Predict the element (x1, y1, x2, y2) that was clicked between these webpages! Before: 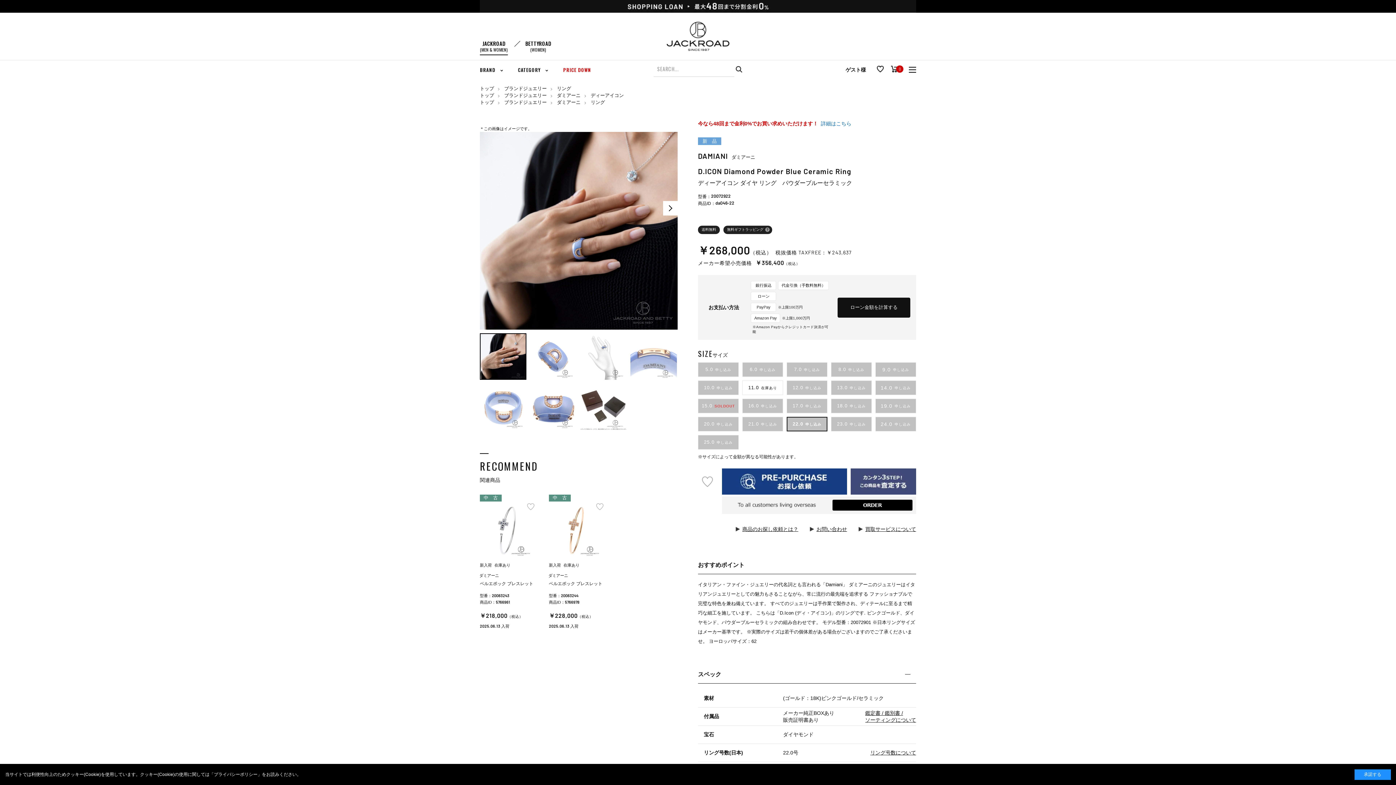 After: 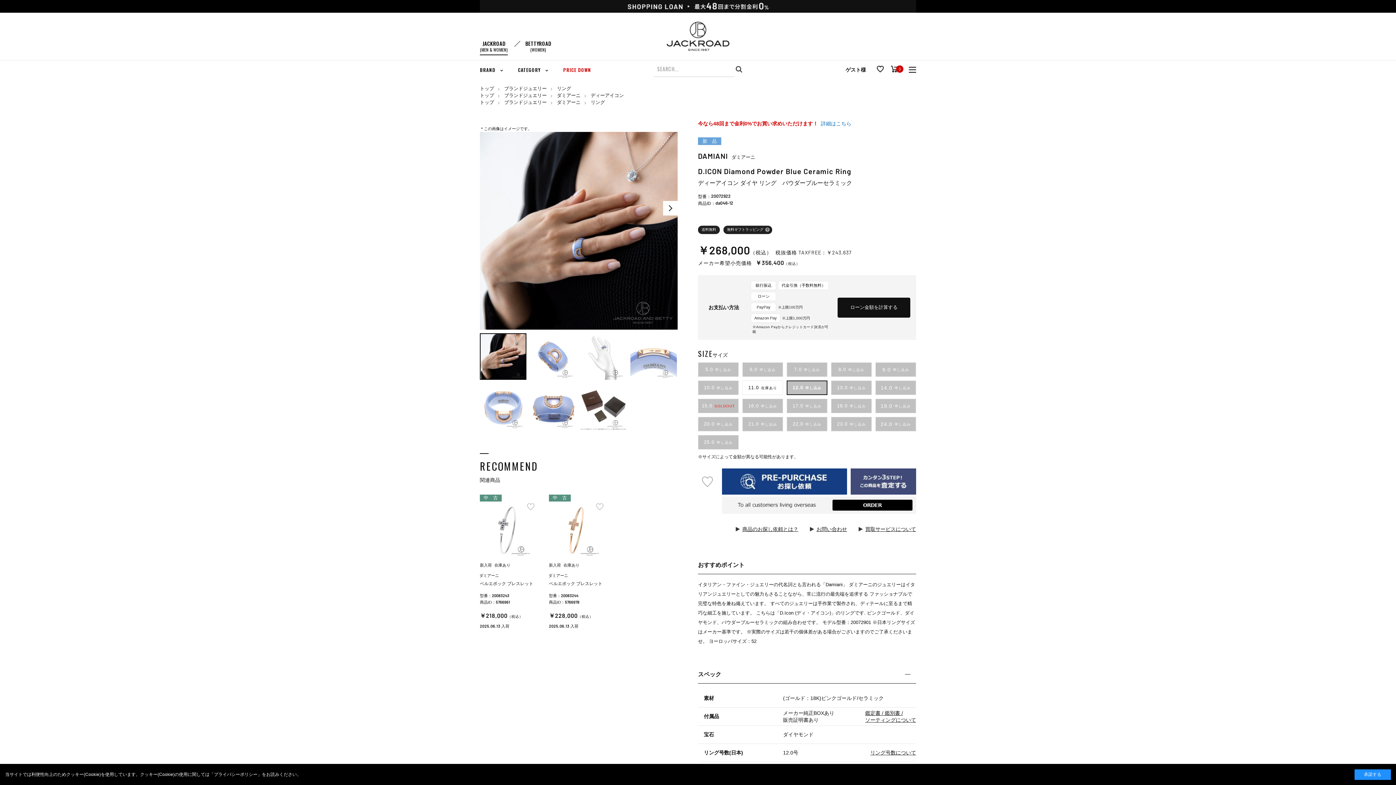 Action: label: 12.0
申し込み bbox: (786, 380, 827, 395)